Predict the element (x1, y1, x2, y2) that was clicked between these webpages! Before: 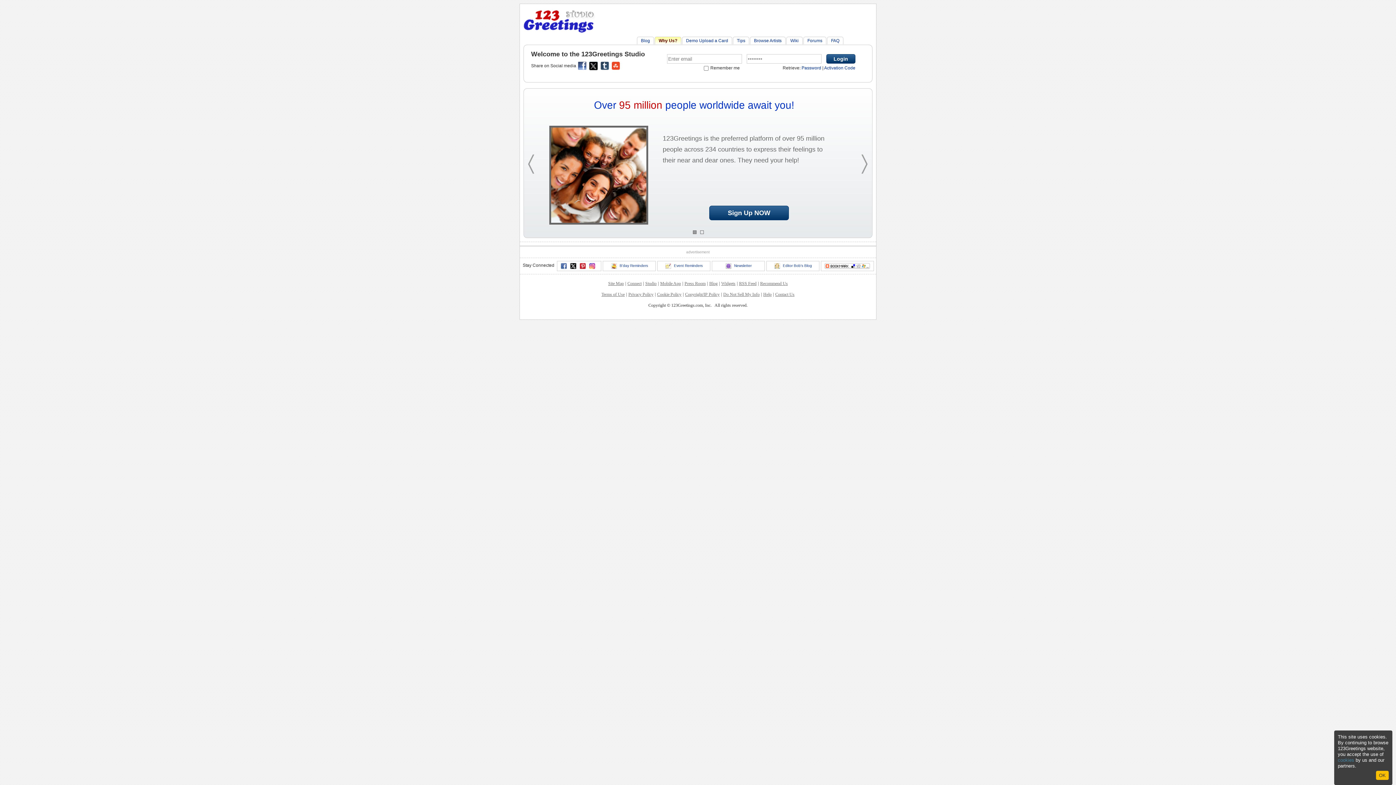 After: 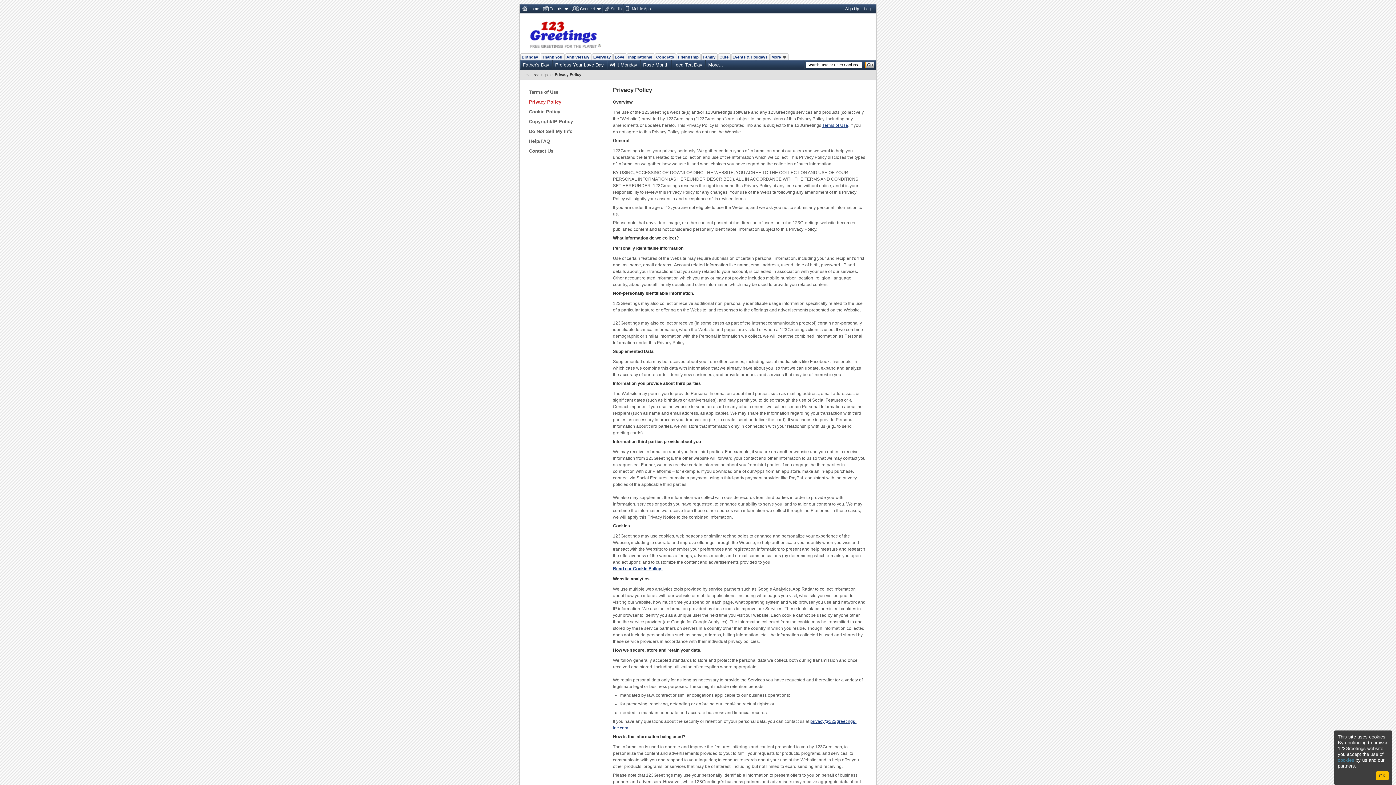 Action: label: Privacy Policy bbox: (628, 292, 653, 297)